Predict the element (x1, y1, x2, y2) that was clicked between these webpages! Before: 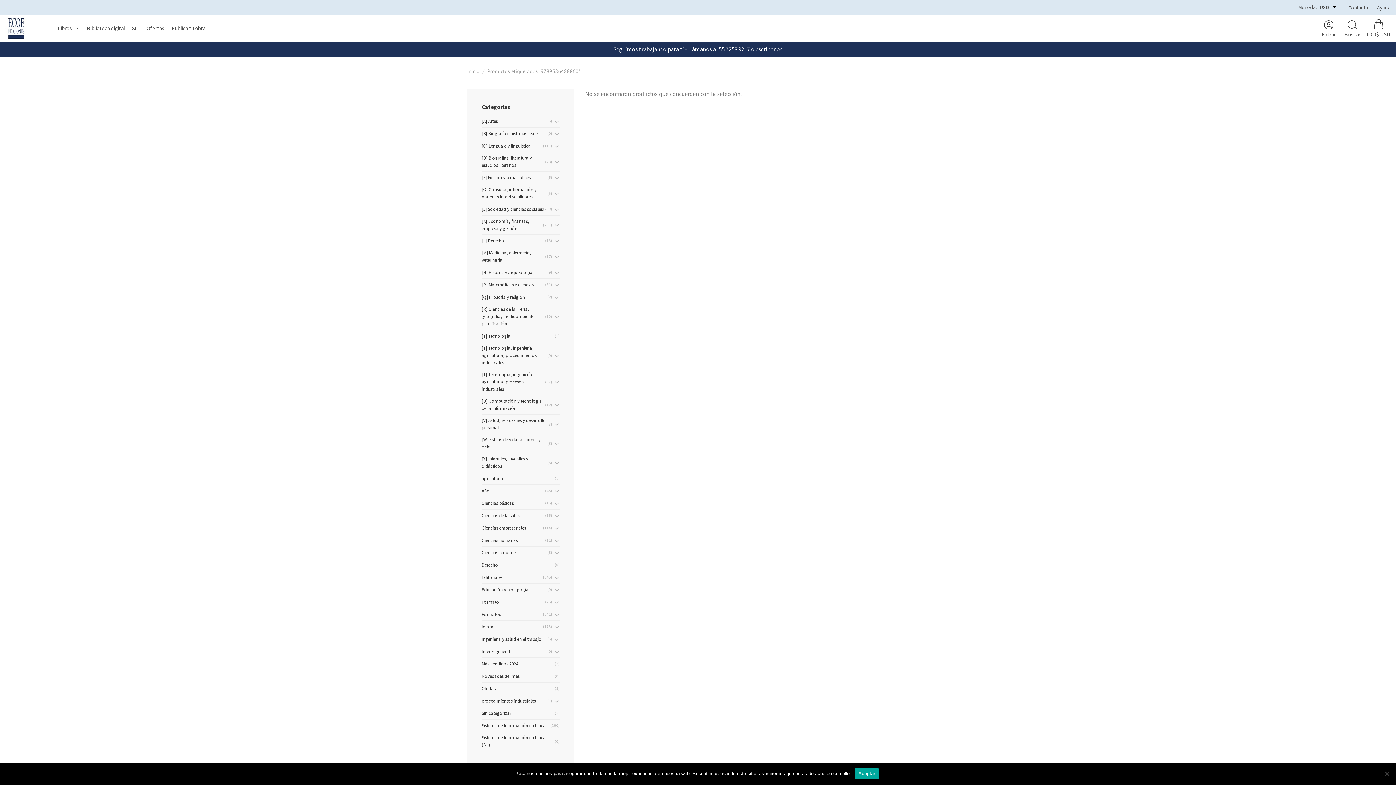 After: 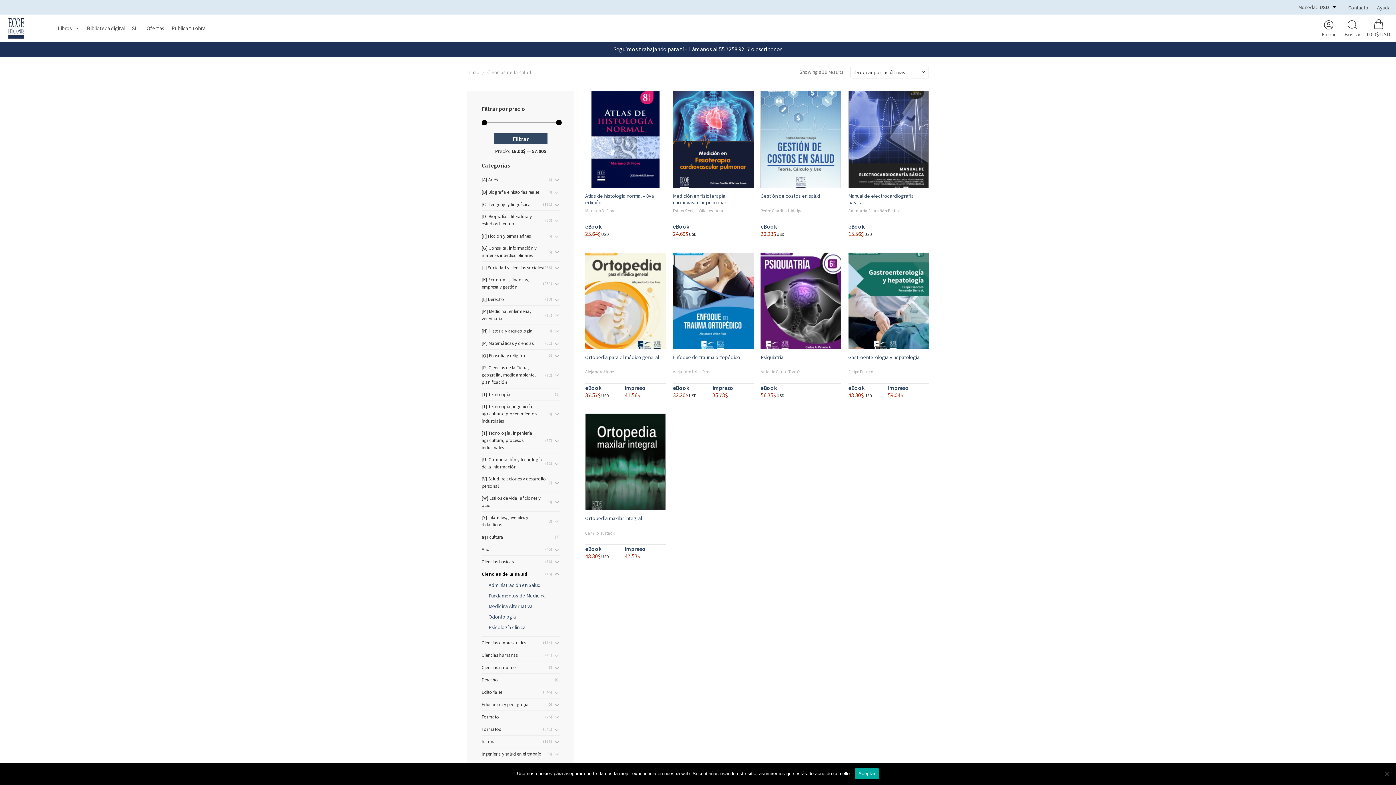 Action: bbox: (481, 510, 545, 521) label: Ciencias de la salud